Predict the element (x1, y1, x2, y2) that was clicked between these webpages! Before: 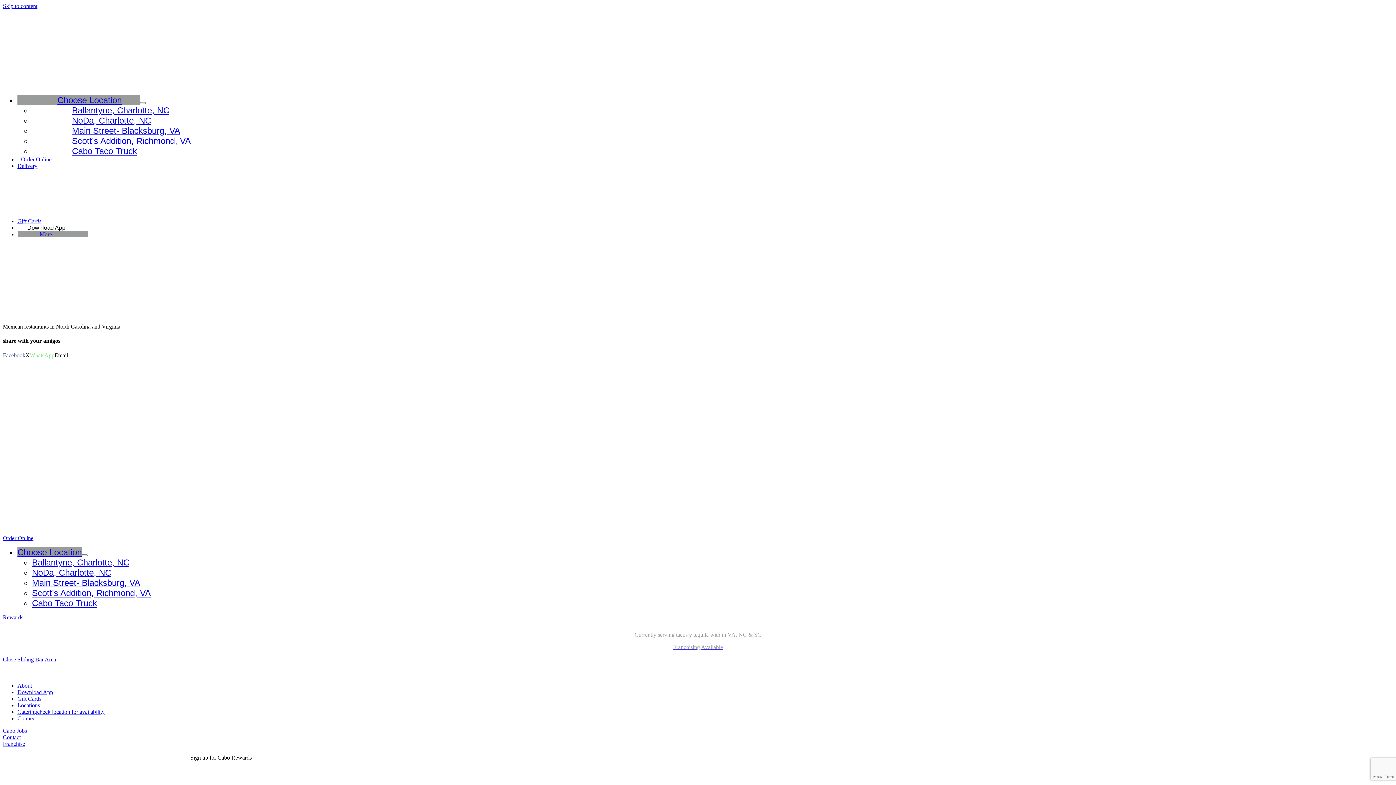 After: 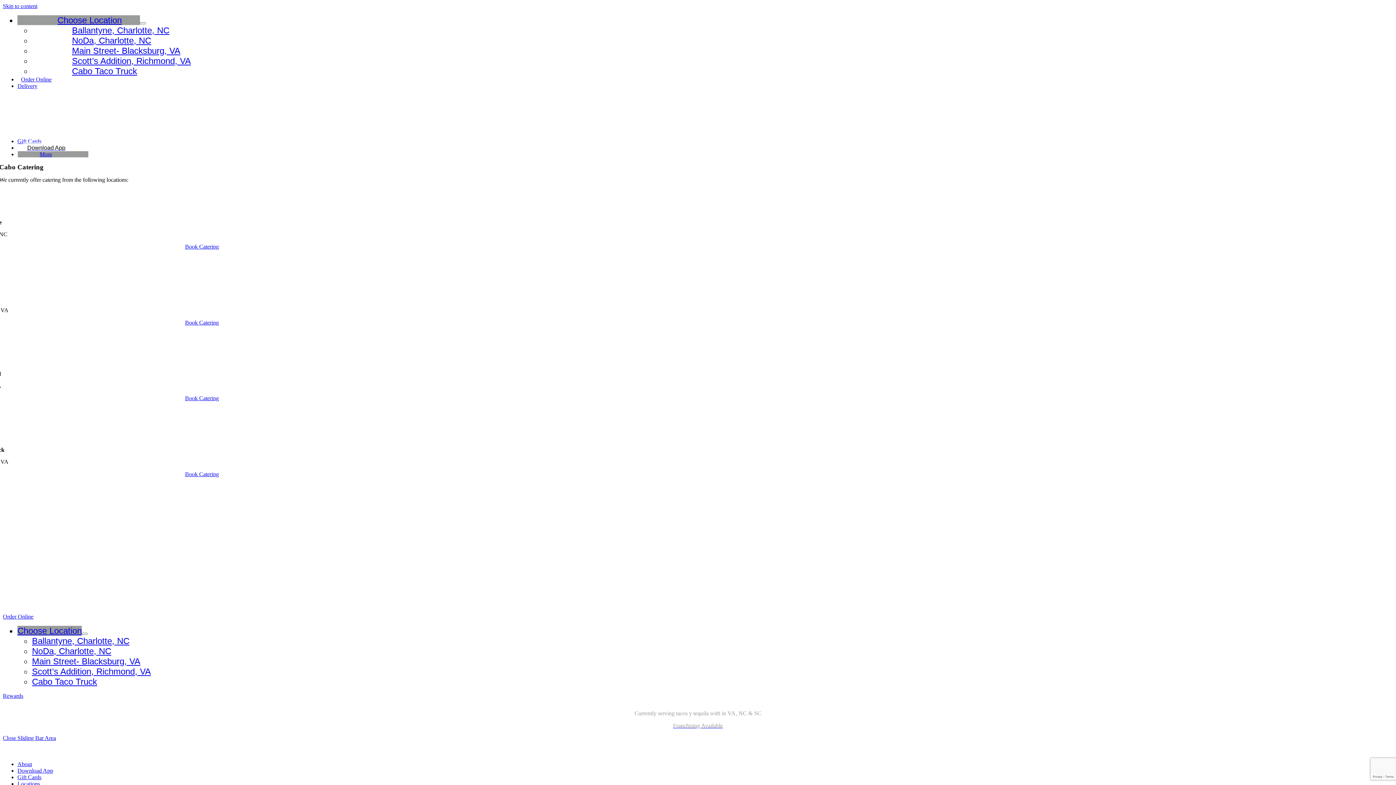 Action: bbox: (17, 708, 104, 715) label: Cateringcheck location for availability